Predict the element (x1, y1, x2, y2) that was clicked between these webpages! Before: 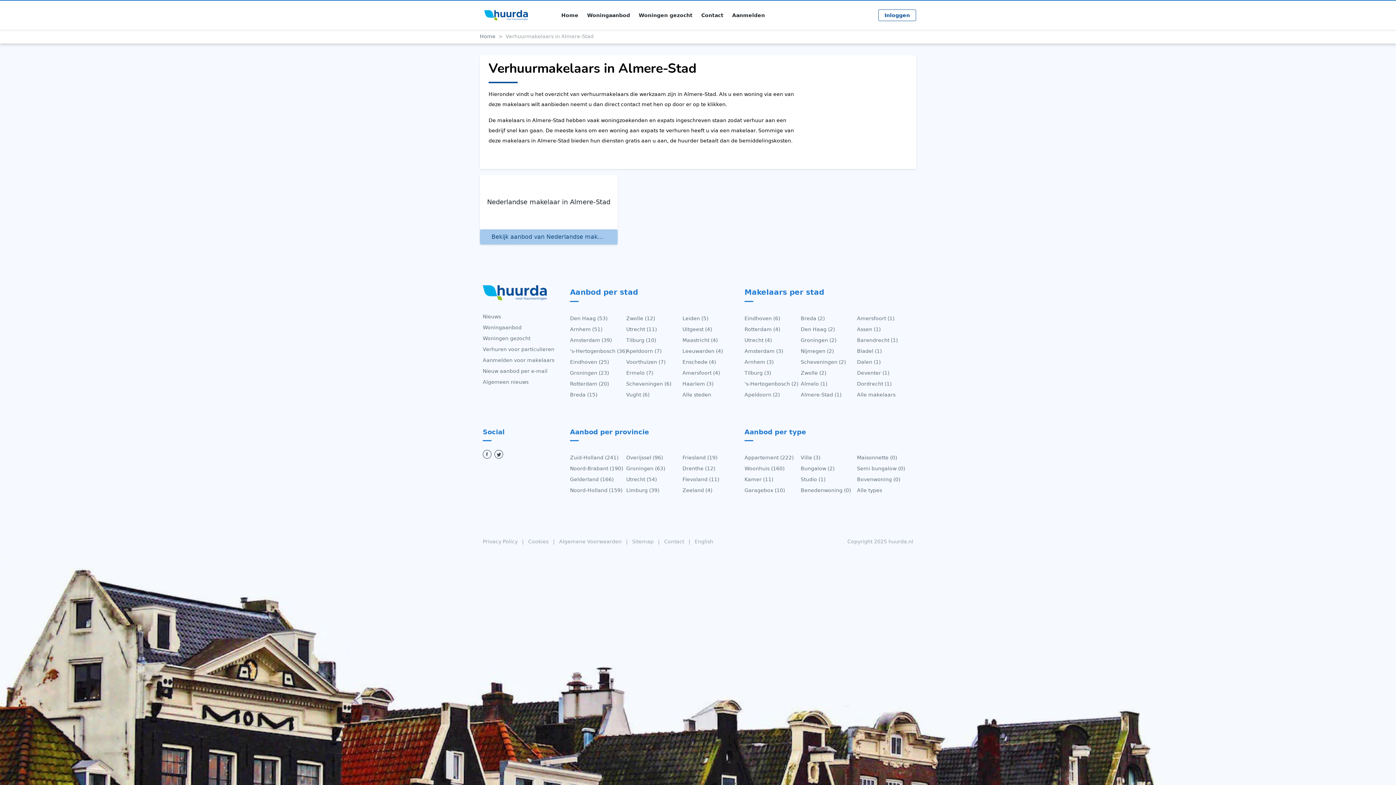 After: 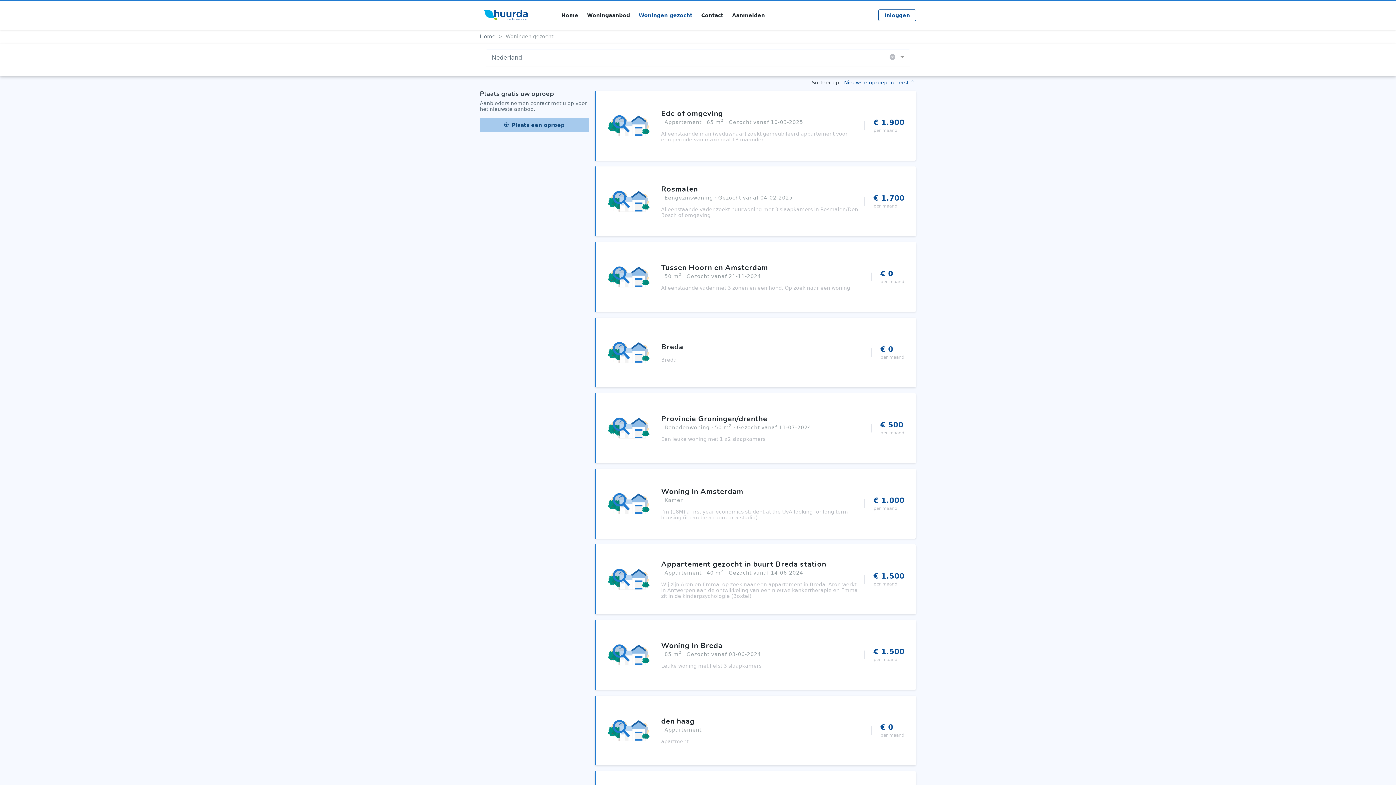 Action: bbox: (482, 335, 530, 341) label: Woningen gezocht